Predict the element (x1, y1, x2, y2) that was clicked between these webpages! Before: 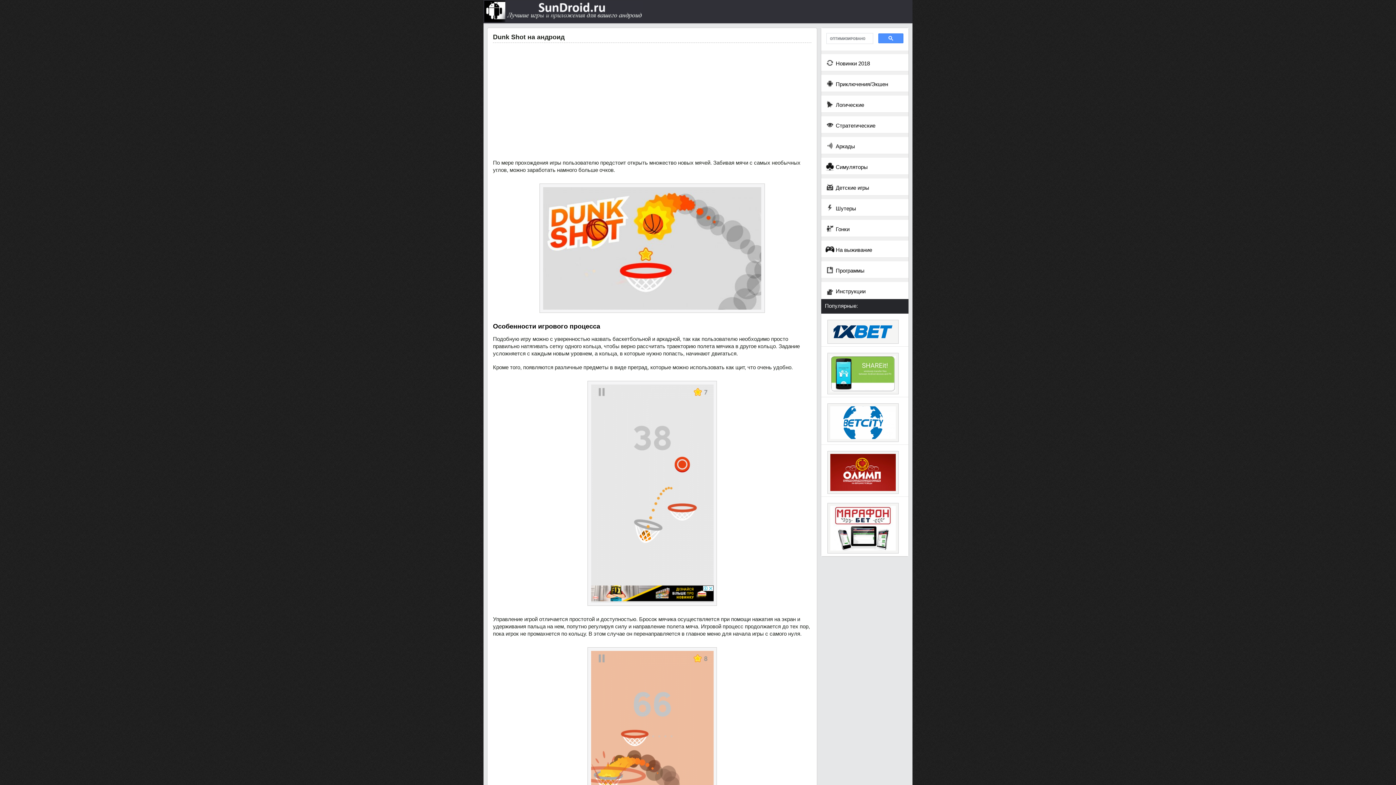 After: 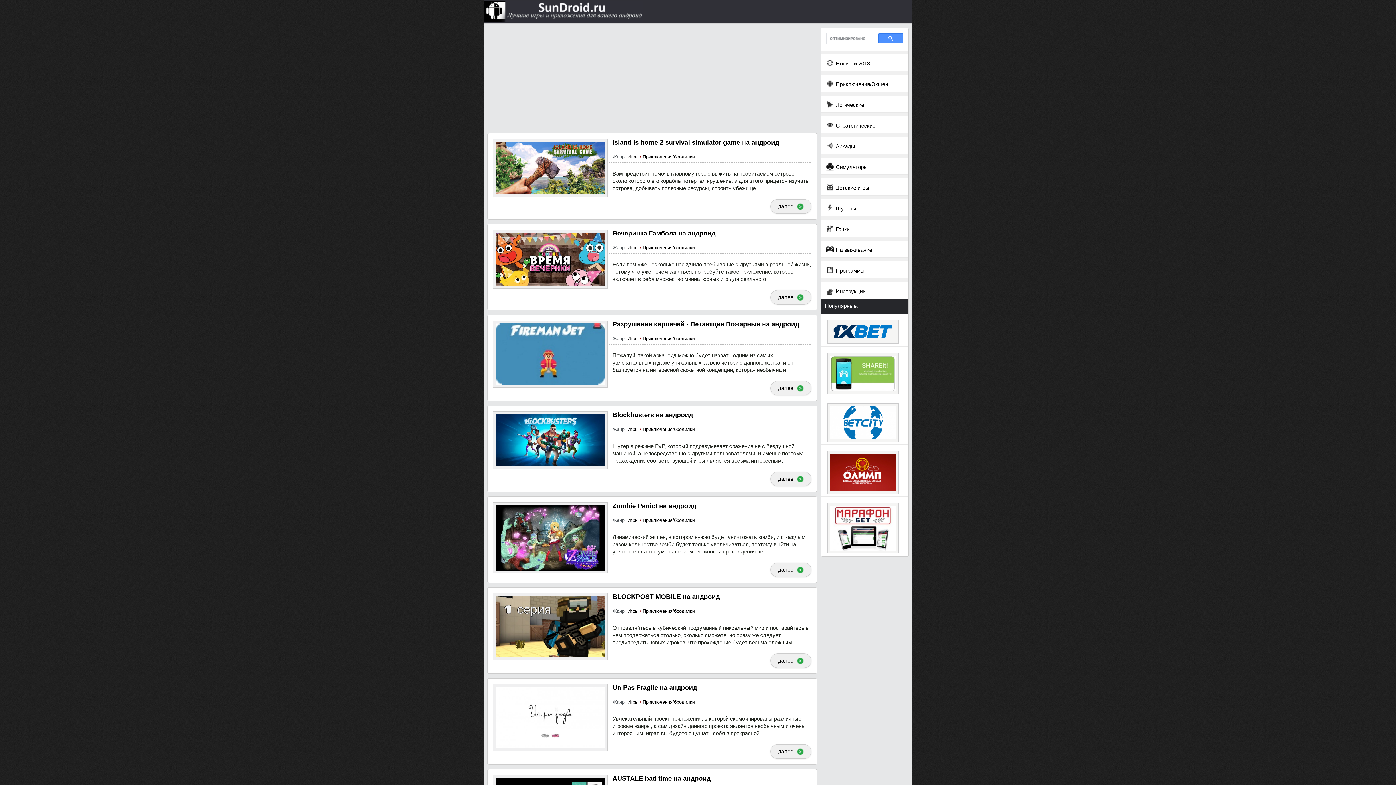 Action: label:  Приключения/Экшен bbox: (821, 74, 908, 92)